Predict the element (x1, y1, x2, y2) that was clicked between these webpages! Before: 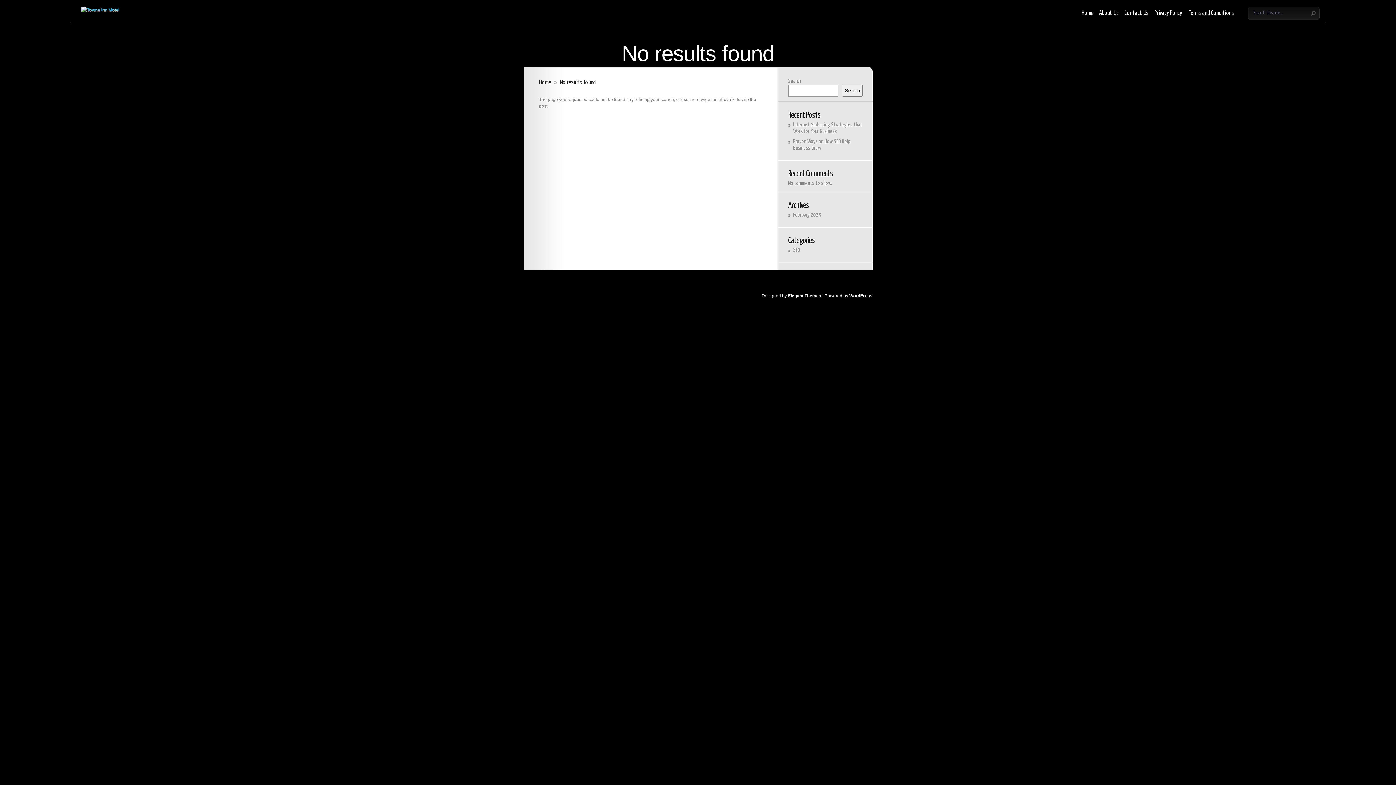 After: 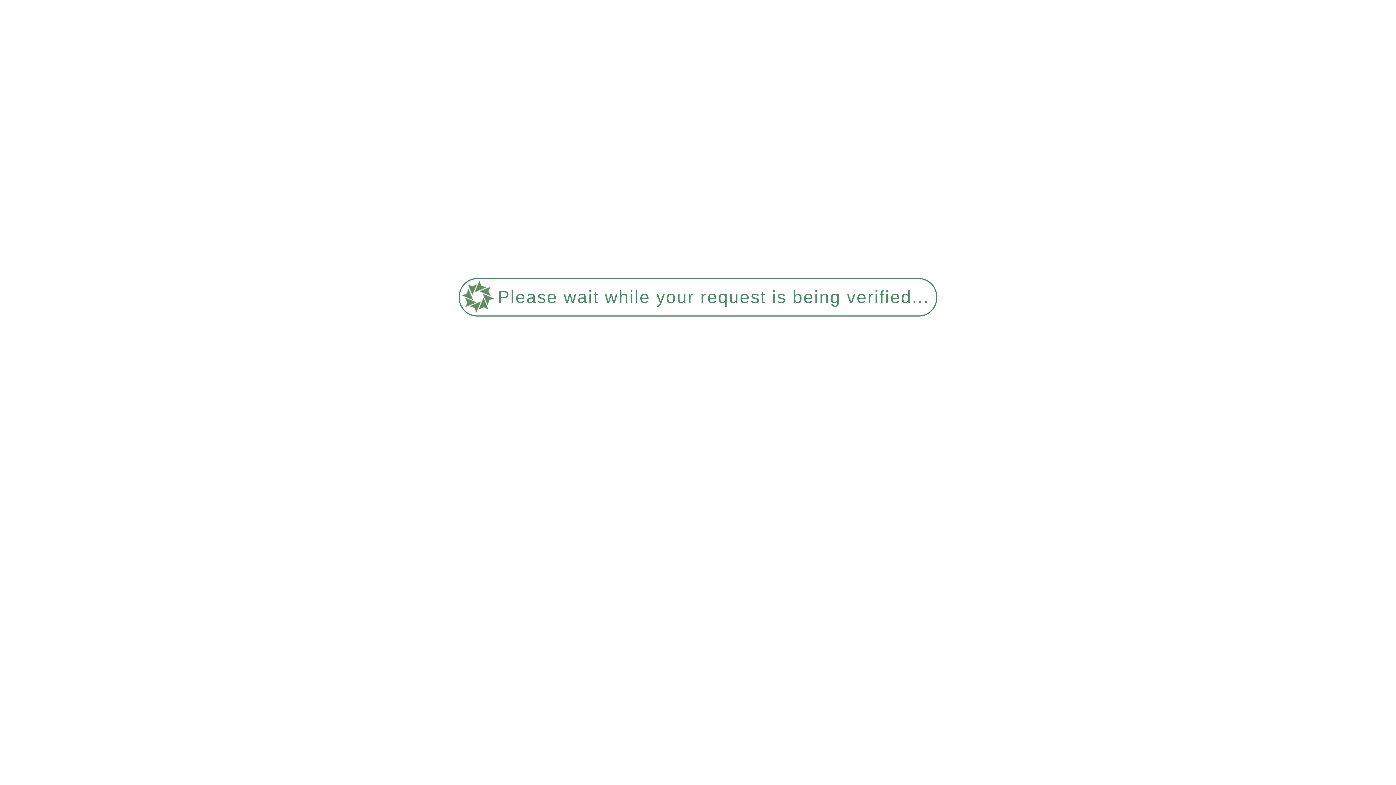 Action: bbox: (1124, 10, 1149, 24) label: Contact Us